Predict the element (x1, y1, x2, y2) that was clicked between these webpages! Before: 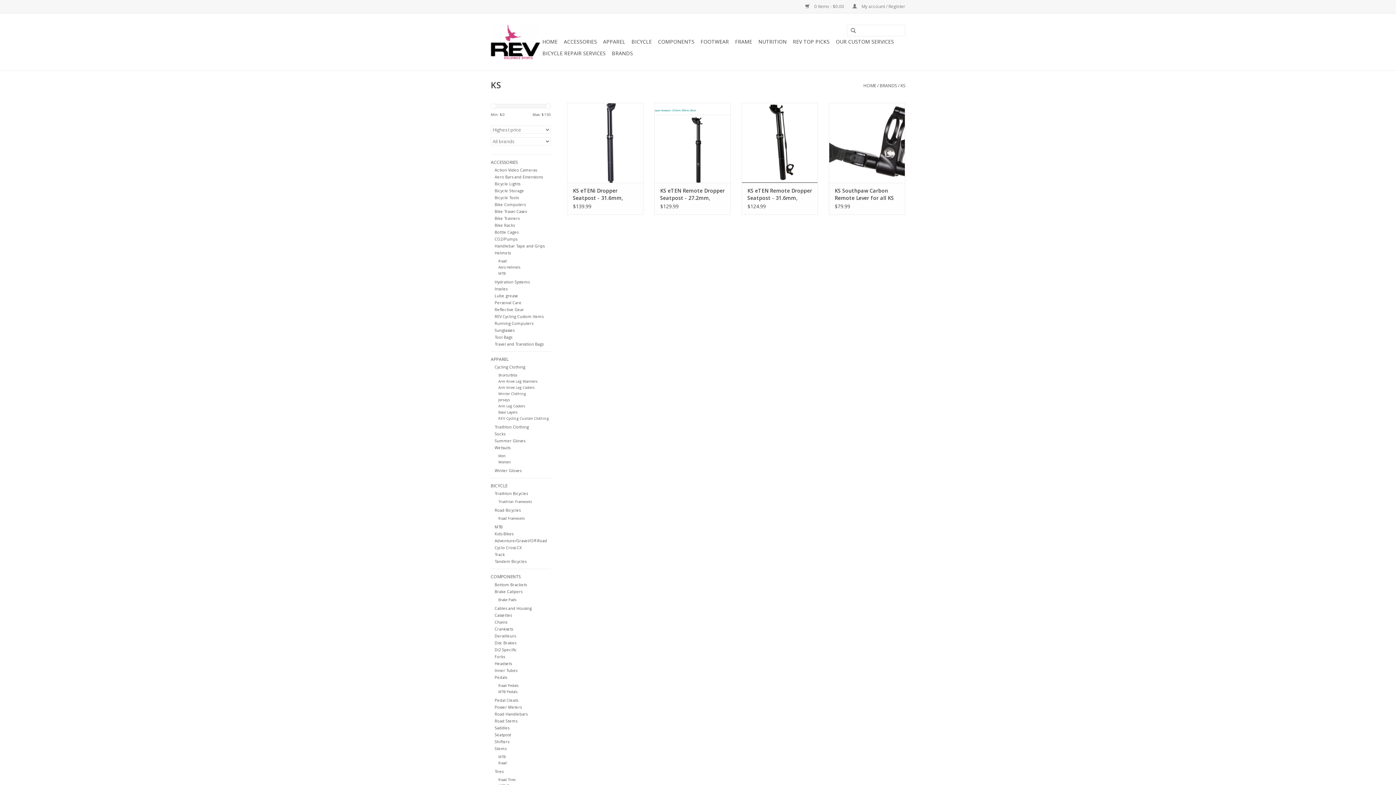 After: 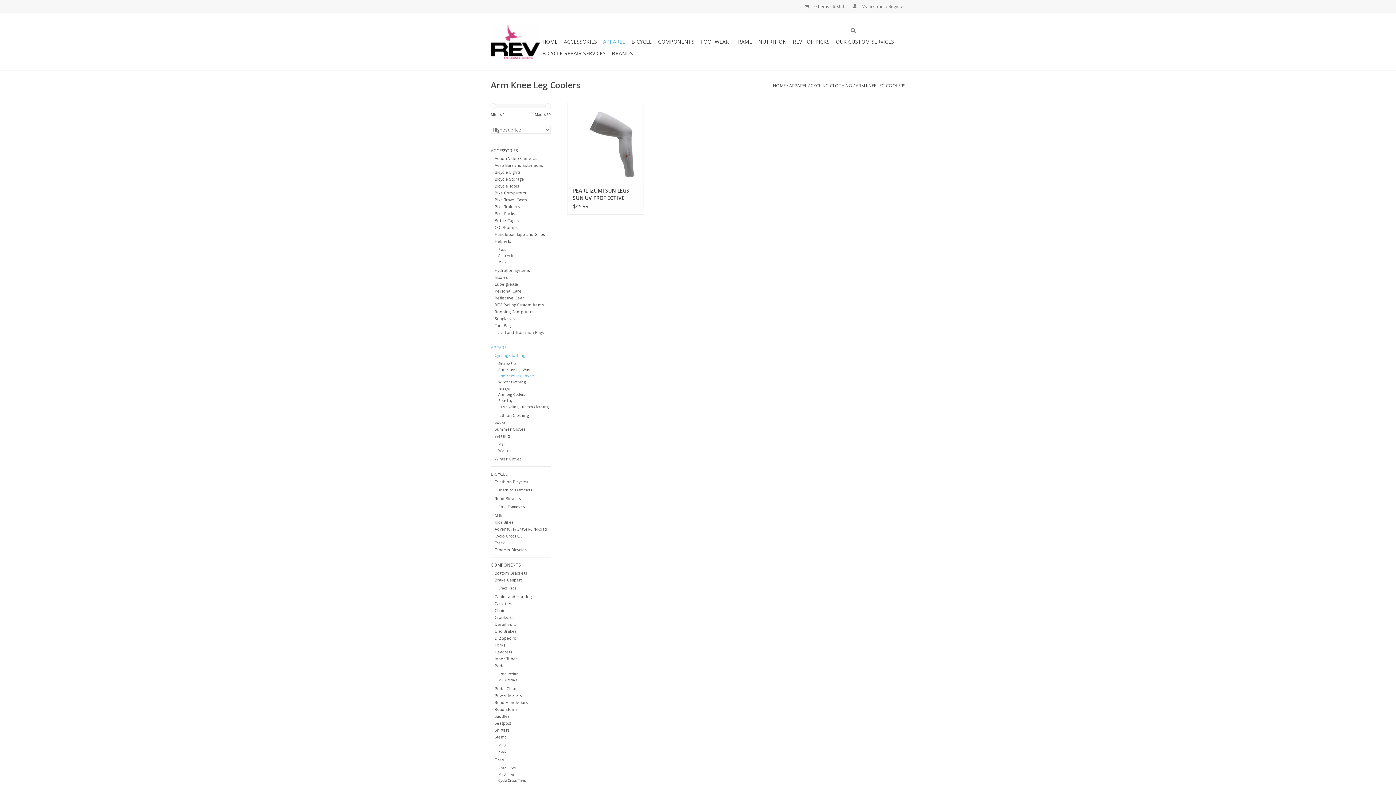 Action: label: Arm Knee Leg Coolers bbox: (498, 385, 534, 390)